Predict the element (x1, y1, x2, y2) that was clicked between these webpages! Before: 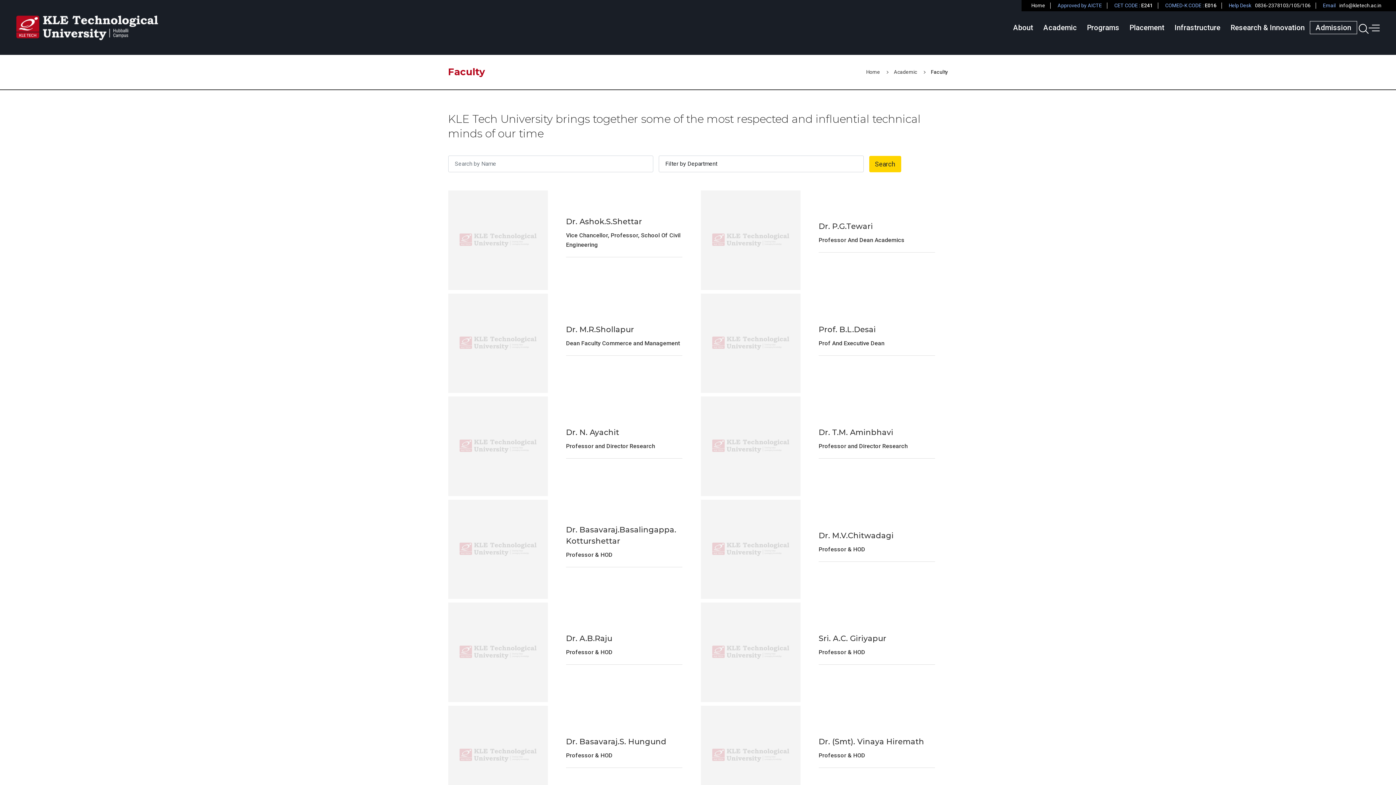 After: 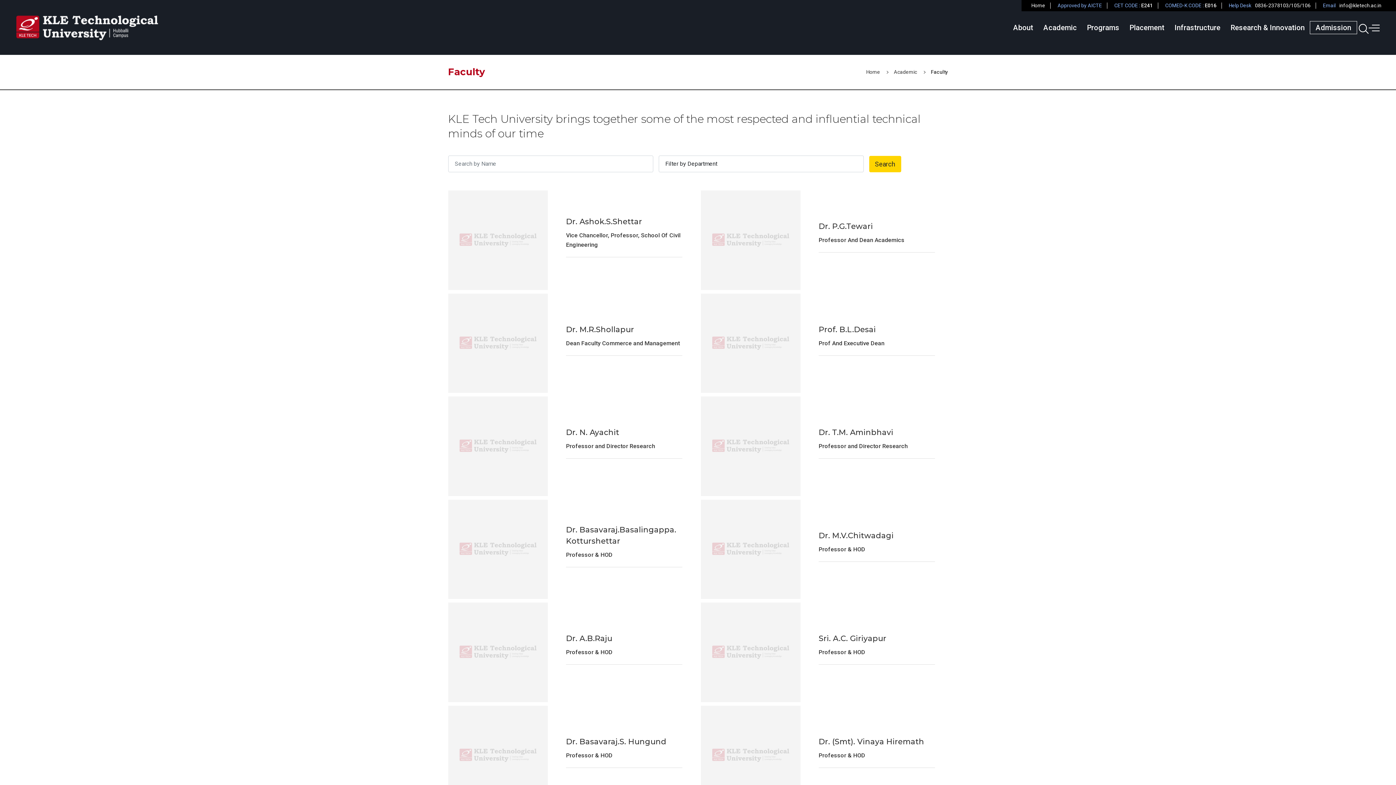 Action: label: Prof. B.L.Desai

Prof And Executive Dean bbox: (700, 293, 948, 396)